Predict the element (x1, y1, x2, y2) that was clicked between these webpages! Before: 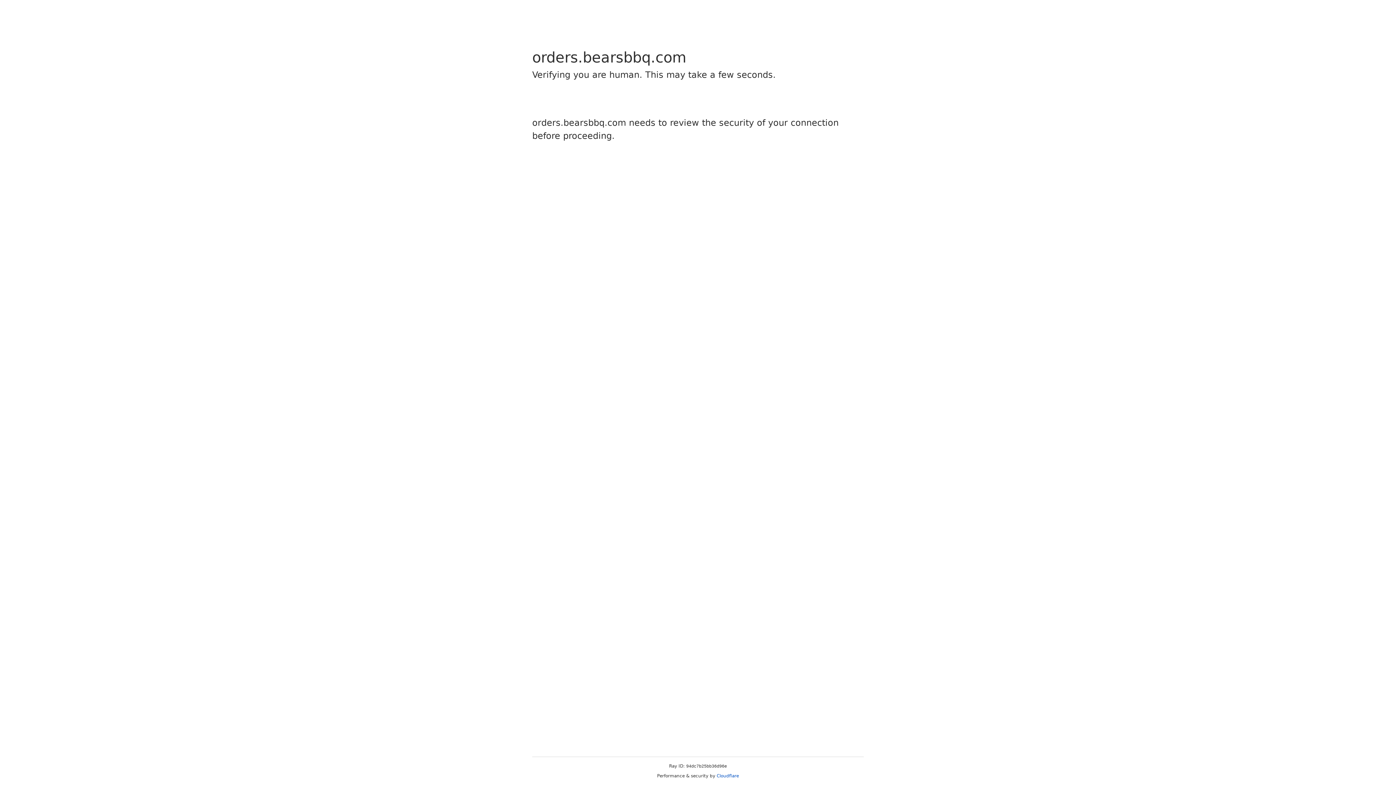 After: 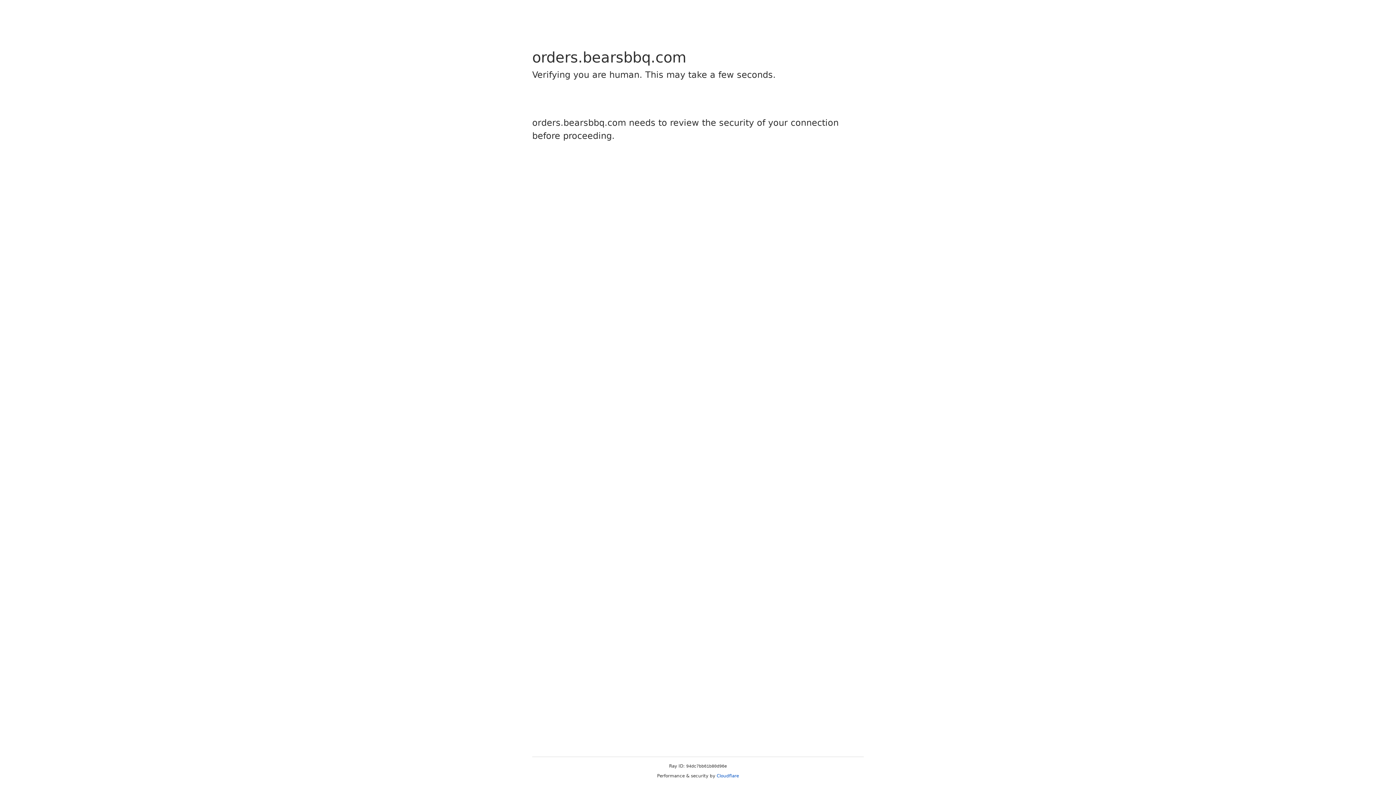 Action: bbox: (716, 773, 739, 778) label: Cloudflare